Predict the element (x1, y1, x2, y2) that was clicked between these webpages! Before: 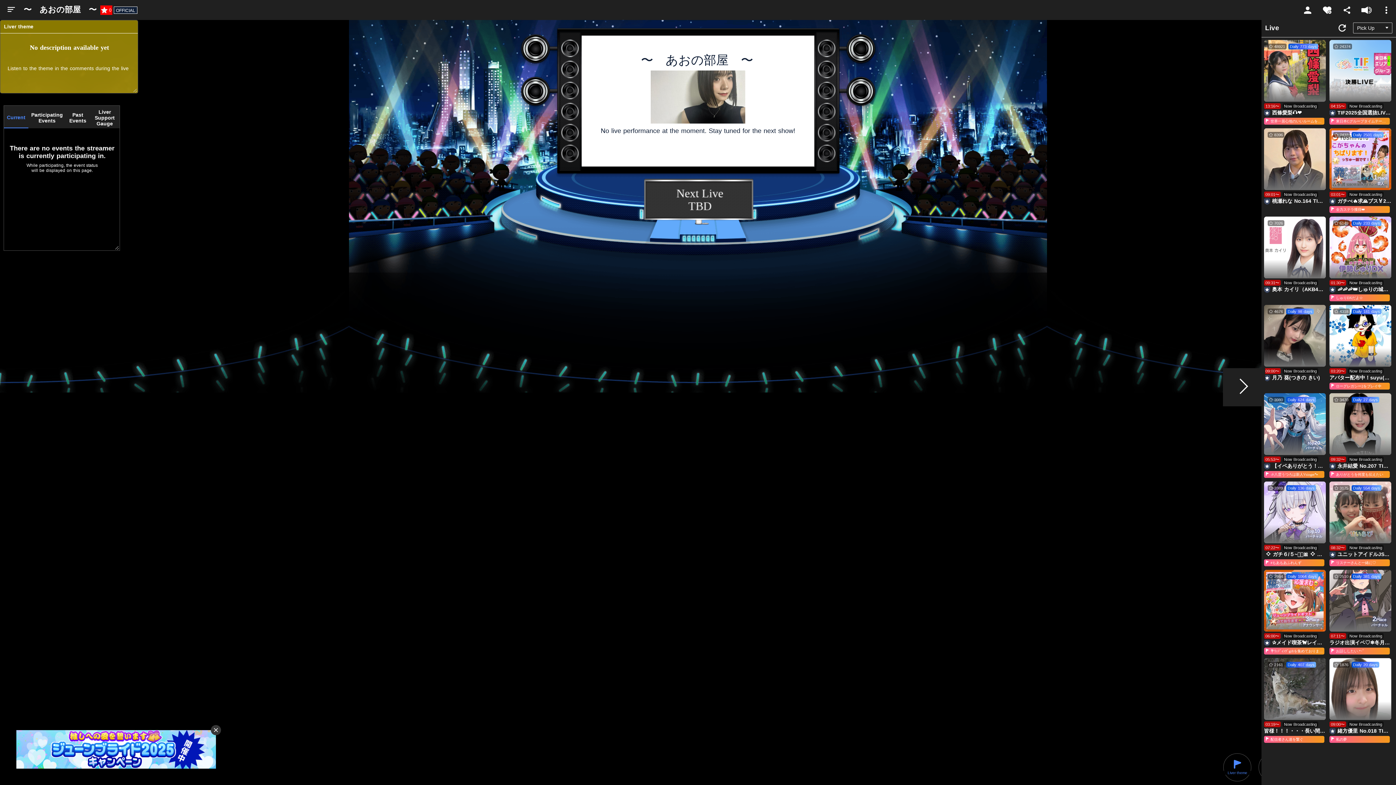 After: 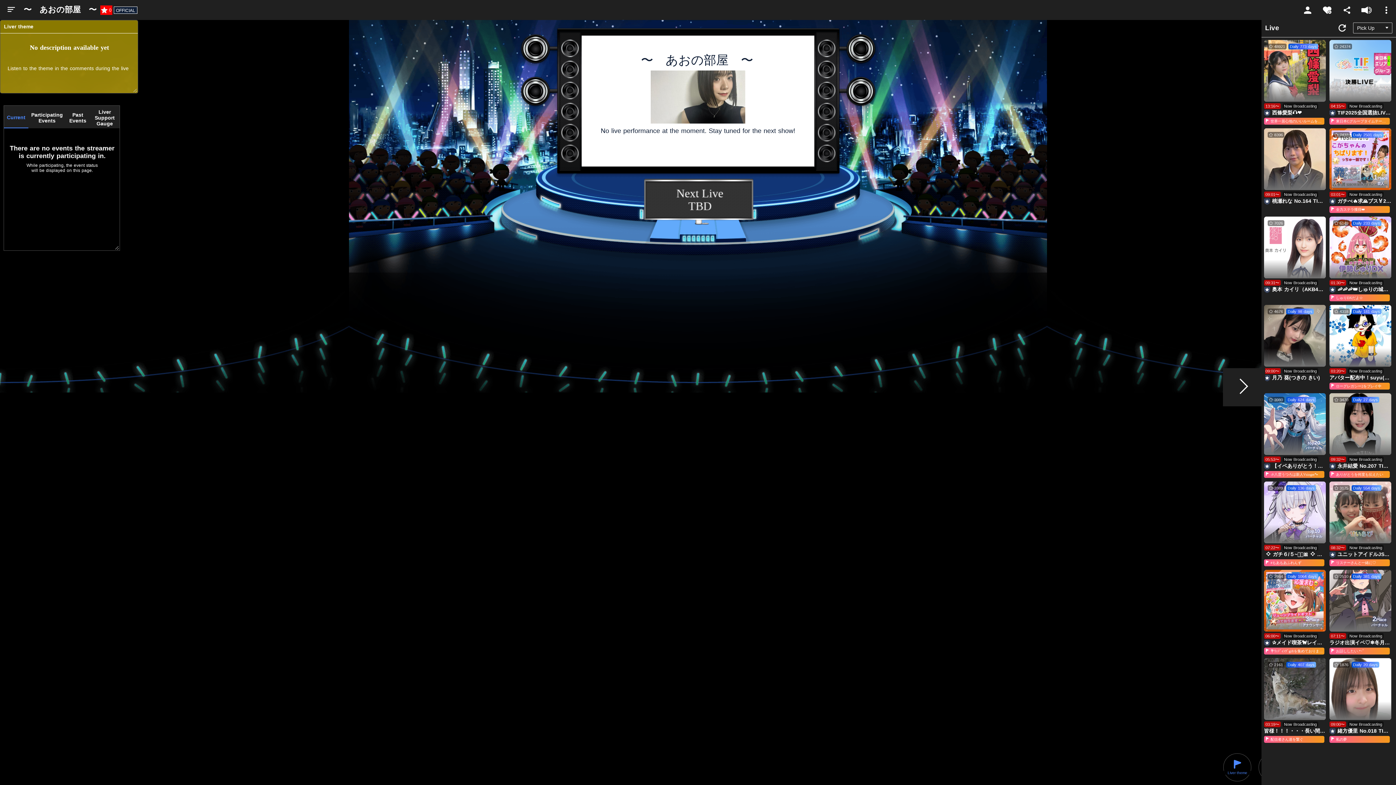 Action: bbox: (210, 725, 221, 735)